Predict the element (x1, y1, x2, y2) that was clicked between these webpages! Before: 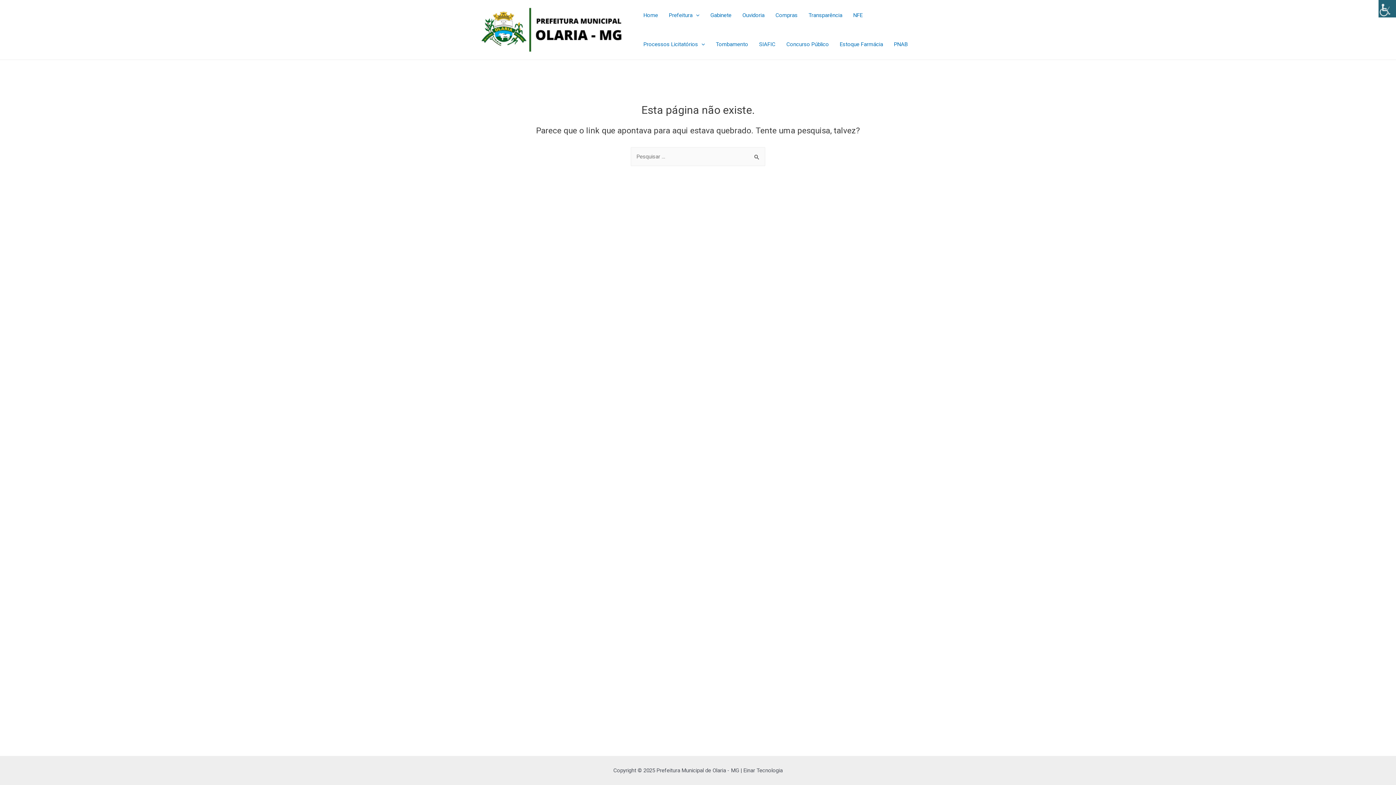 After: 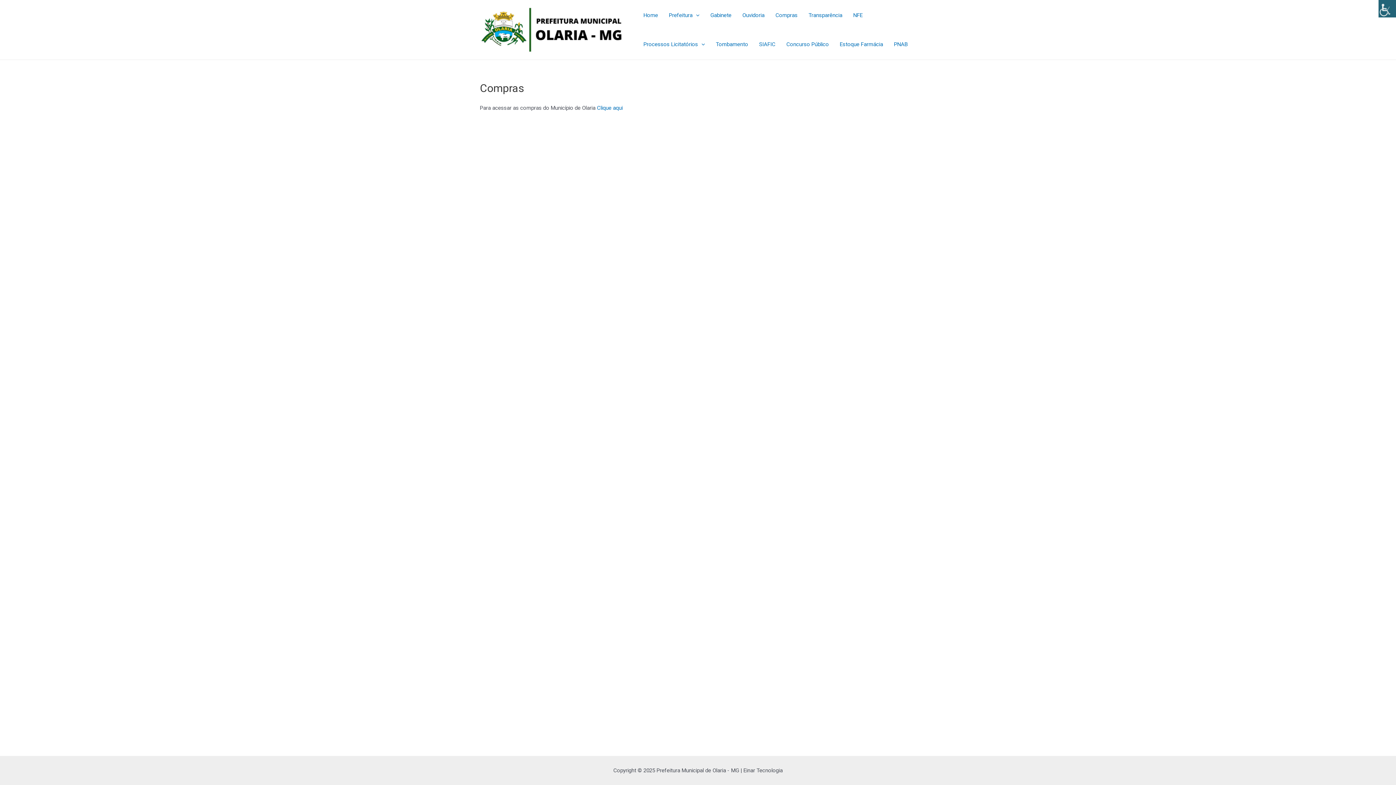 Action: label: Compras bbox: (770, 0, 803, 29)